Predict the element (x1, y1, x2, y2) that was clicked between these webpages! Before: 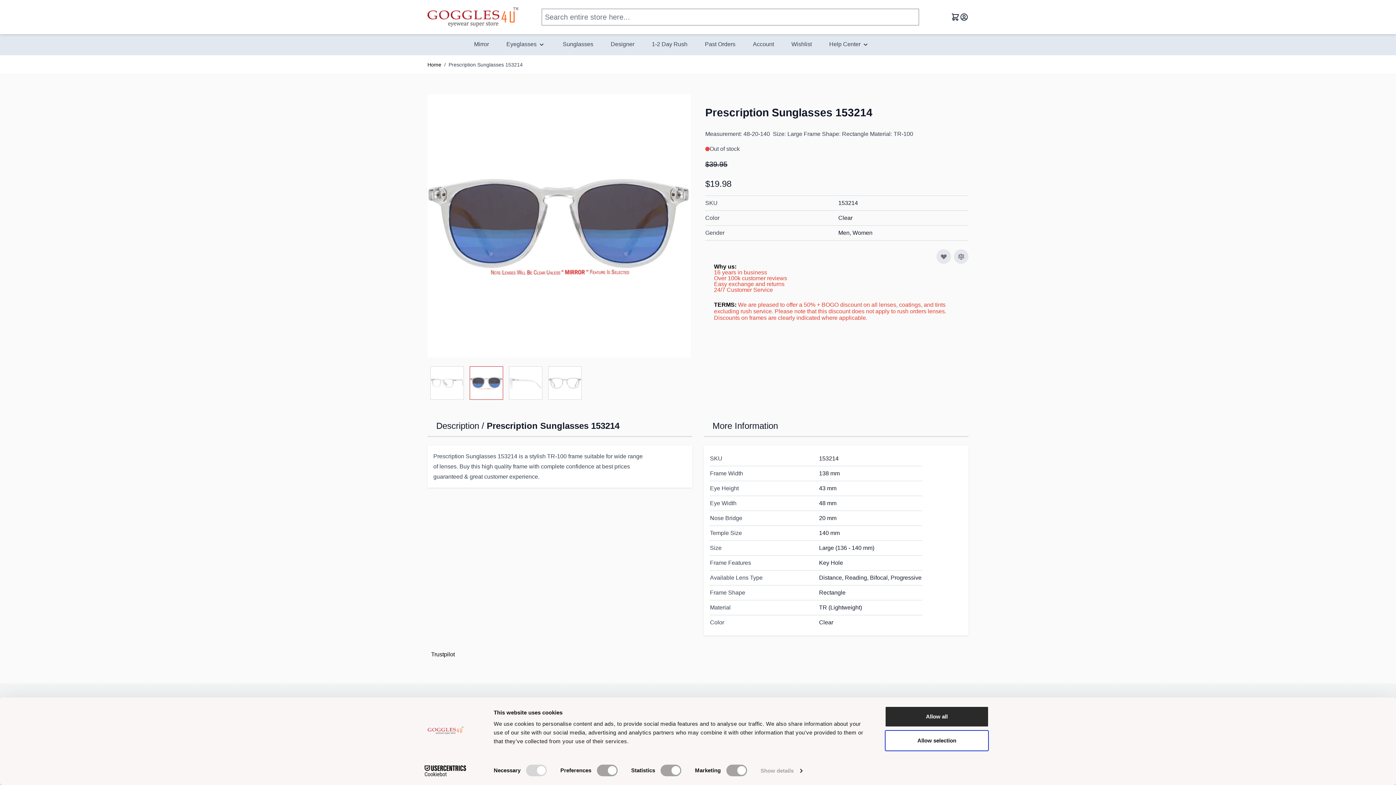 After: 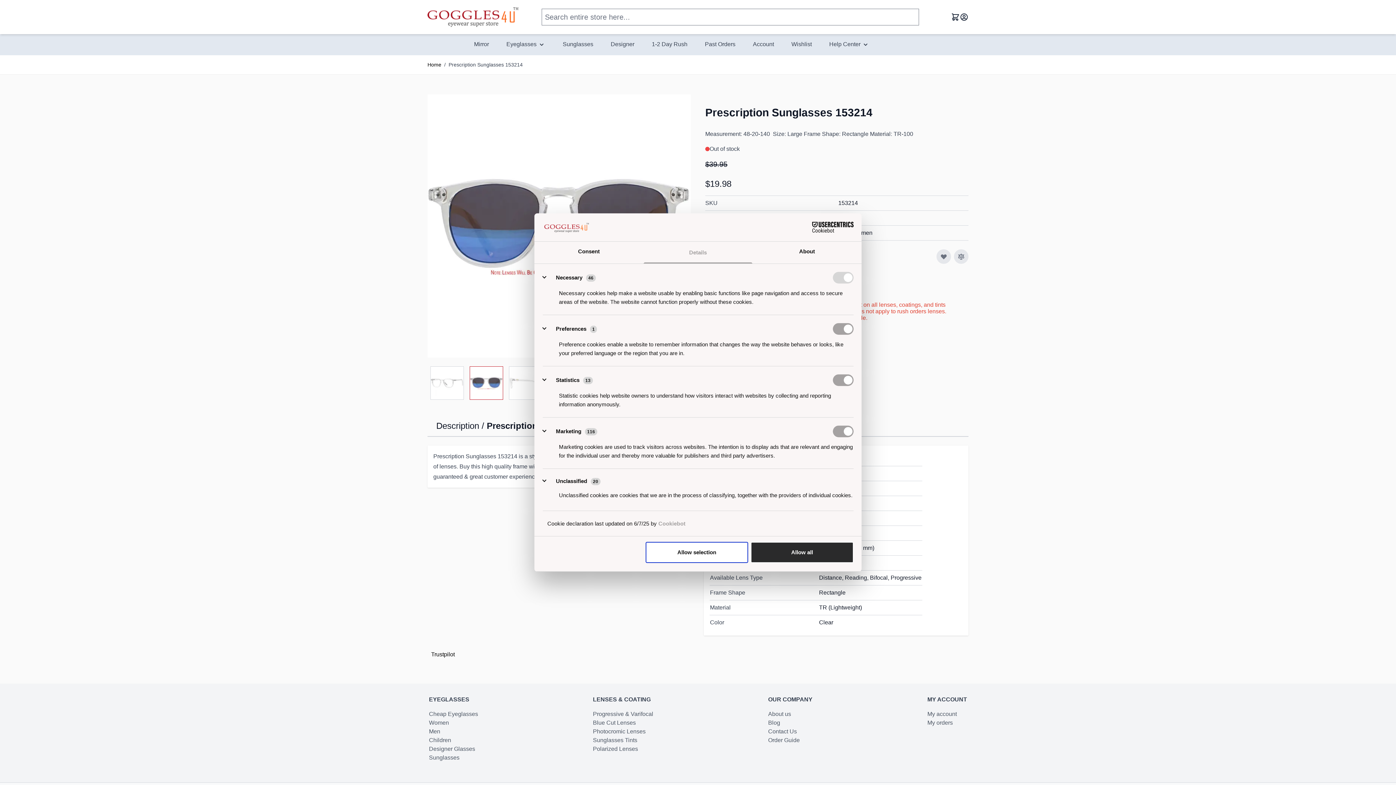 Action: label: Show details bbox: (760, 765, 802, 776)